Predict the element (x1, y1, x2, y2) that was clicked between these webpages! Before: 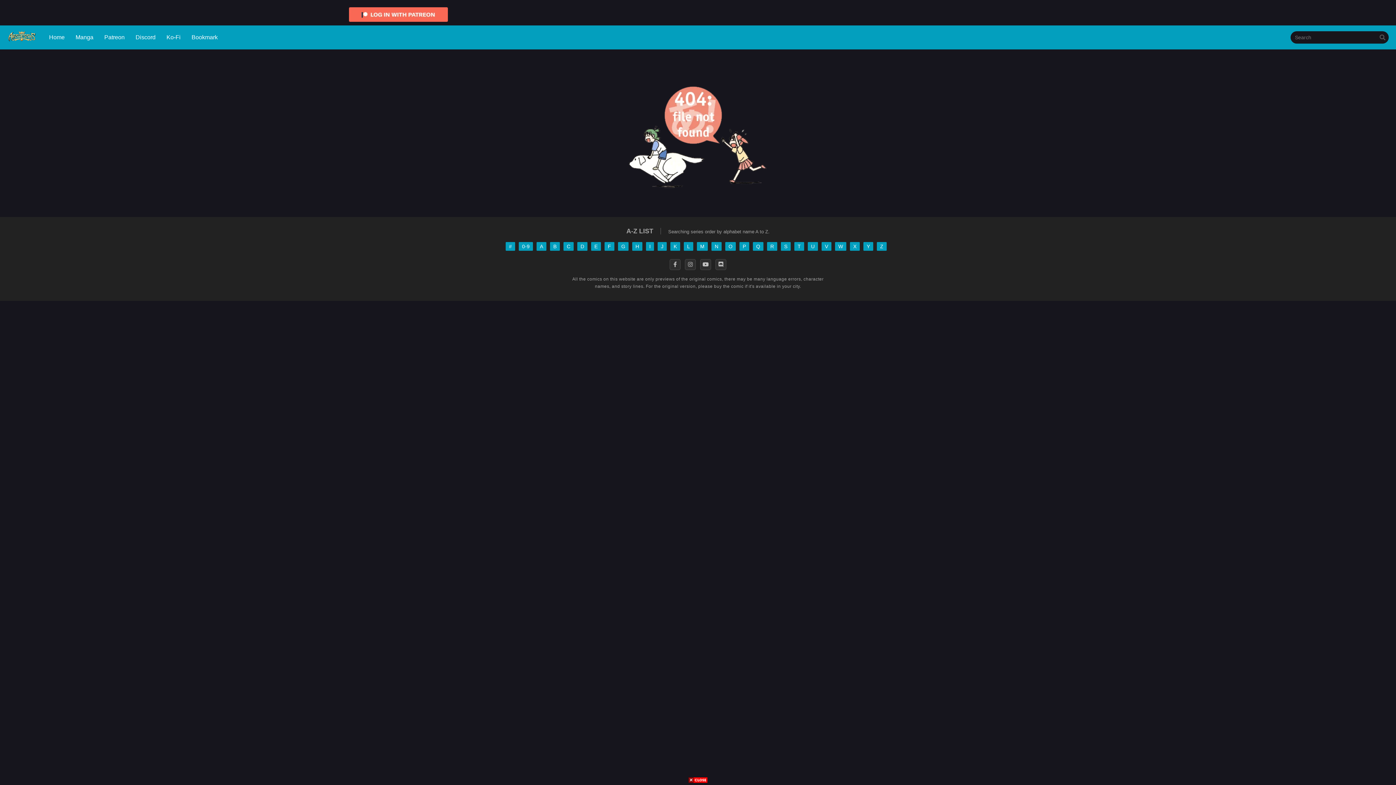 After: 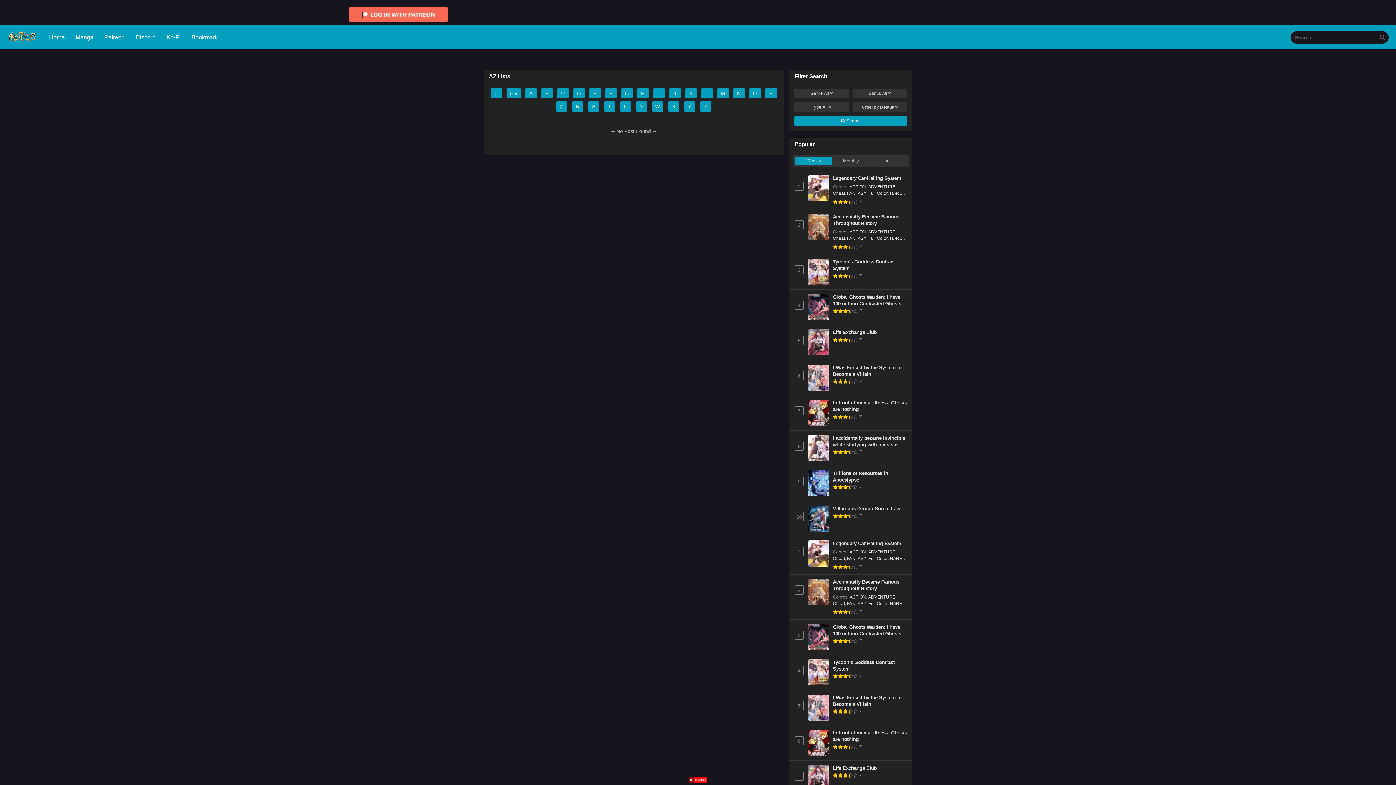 Action: bbox: (518, 242, 533, 250) label: 0-9